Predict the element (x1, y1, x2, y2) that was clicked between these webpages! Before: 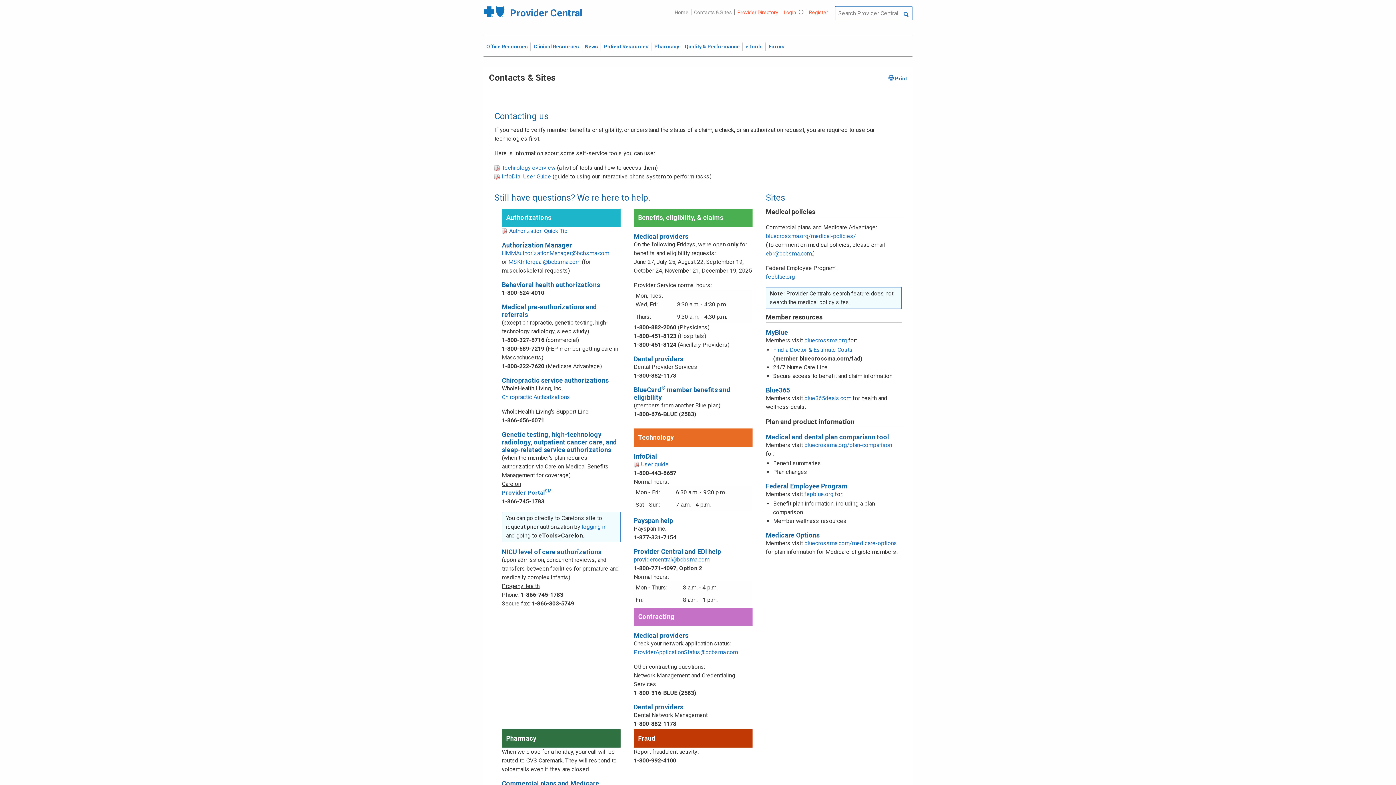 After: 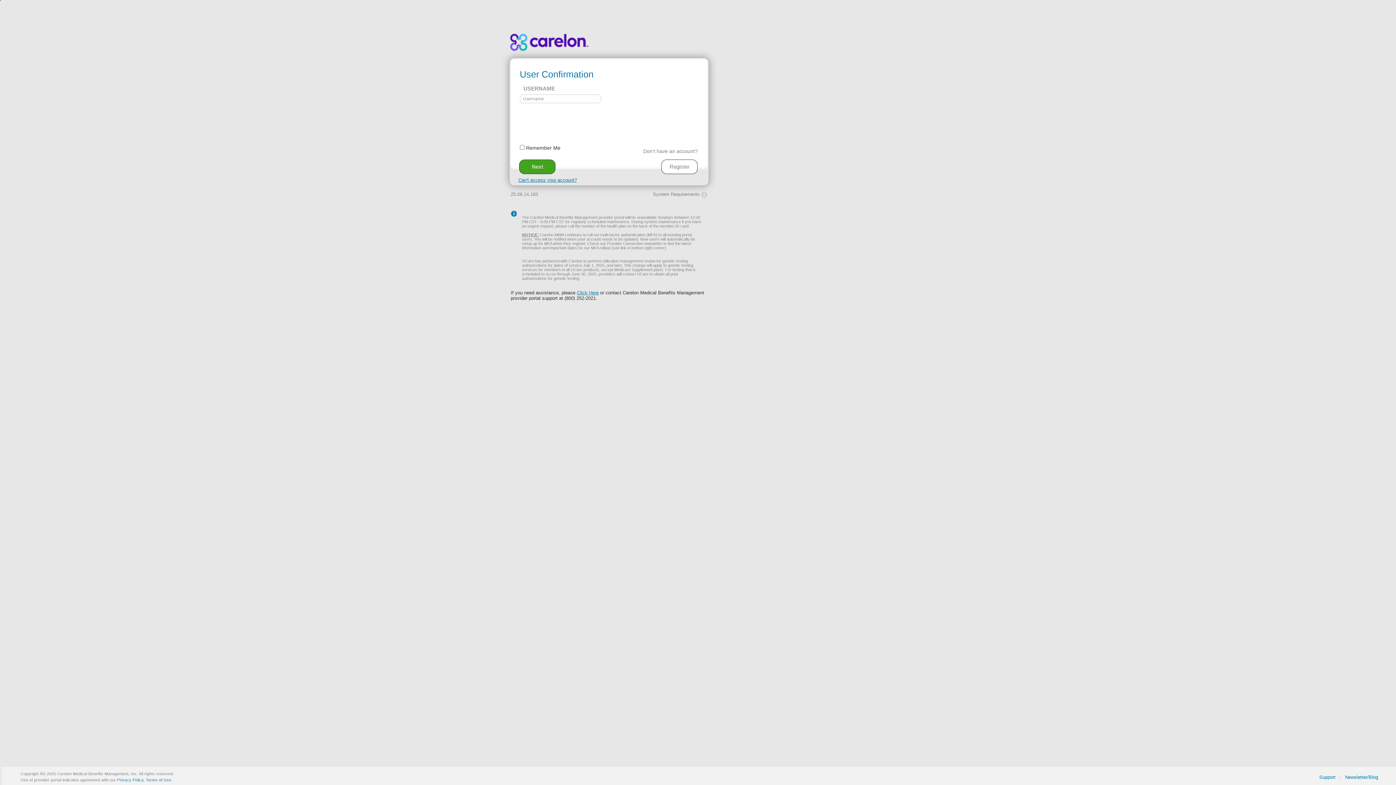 Action: bbox: (501, 489, 551, 496) label: Provider PortalSM